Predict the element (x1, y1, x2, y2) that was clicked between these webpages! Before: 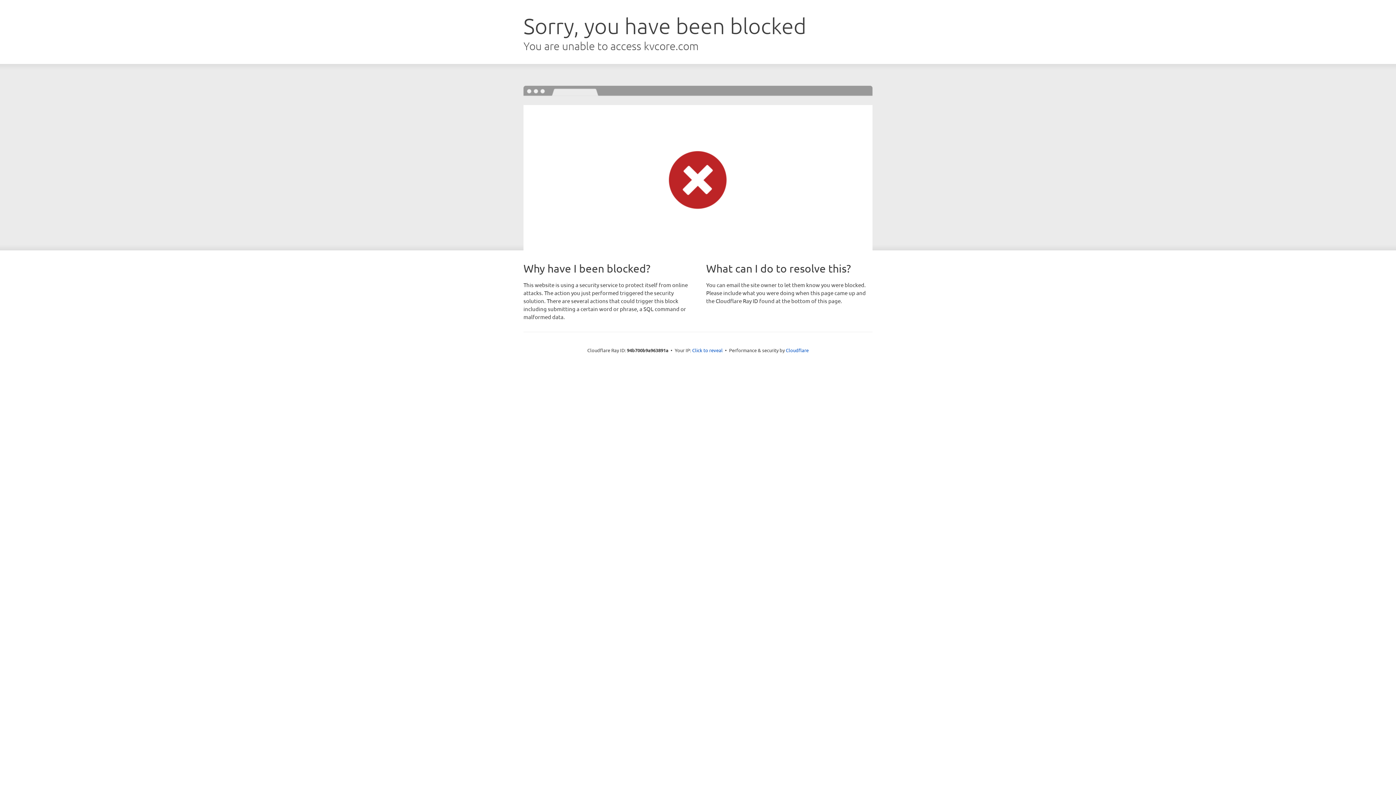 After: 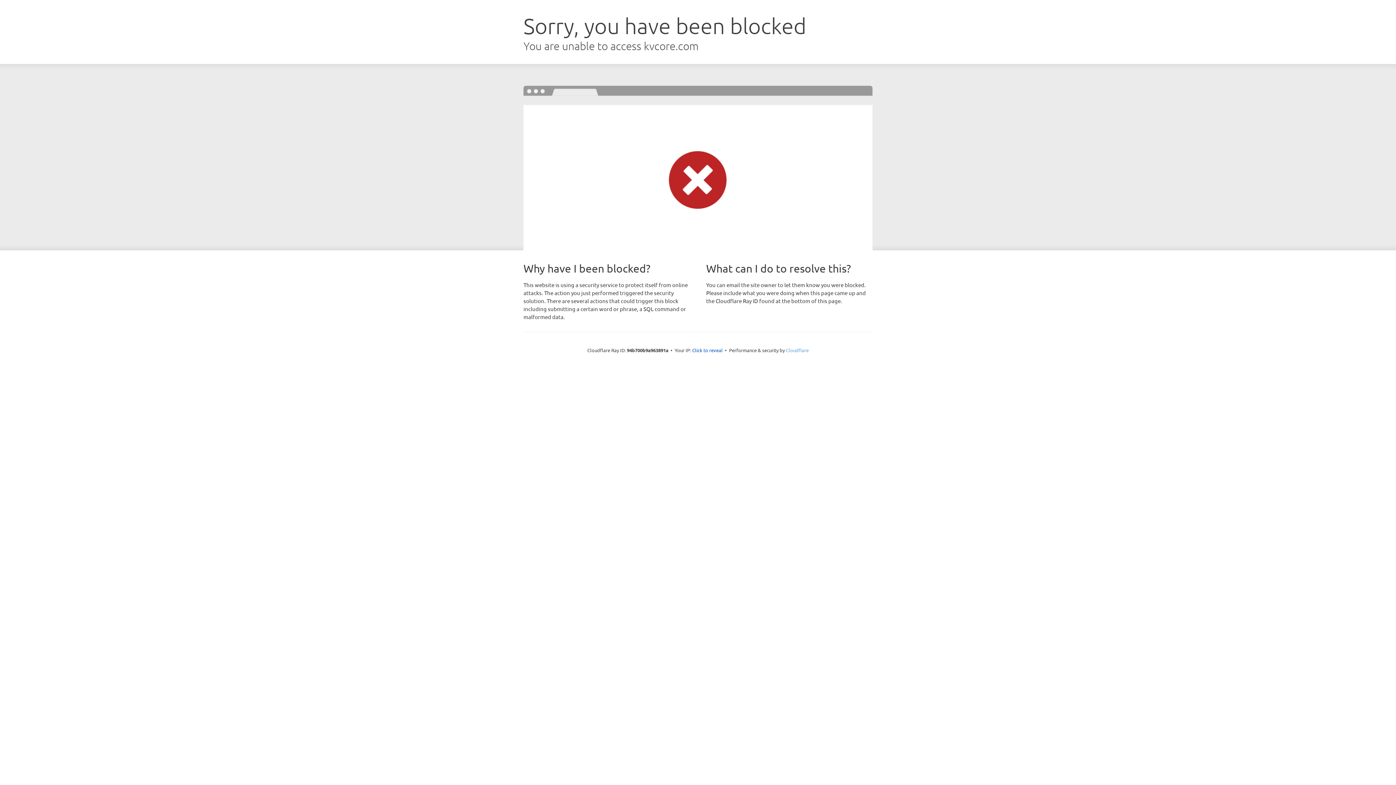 Action: label: Cloudflare bbox: (786, 347, 808, 353)